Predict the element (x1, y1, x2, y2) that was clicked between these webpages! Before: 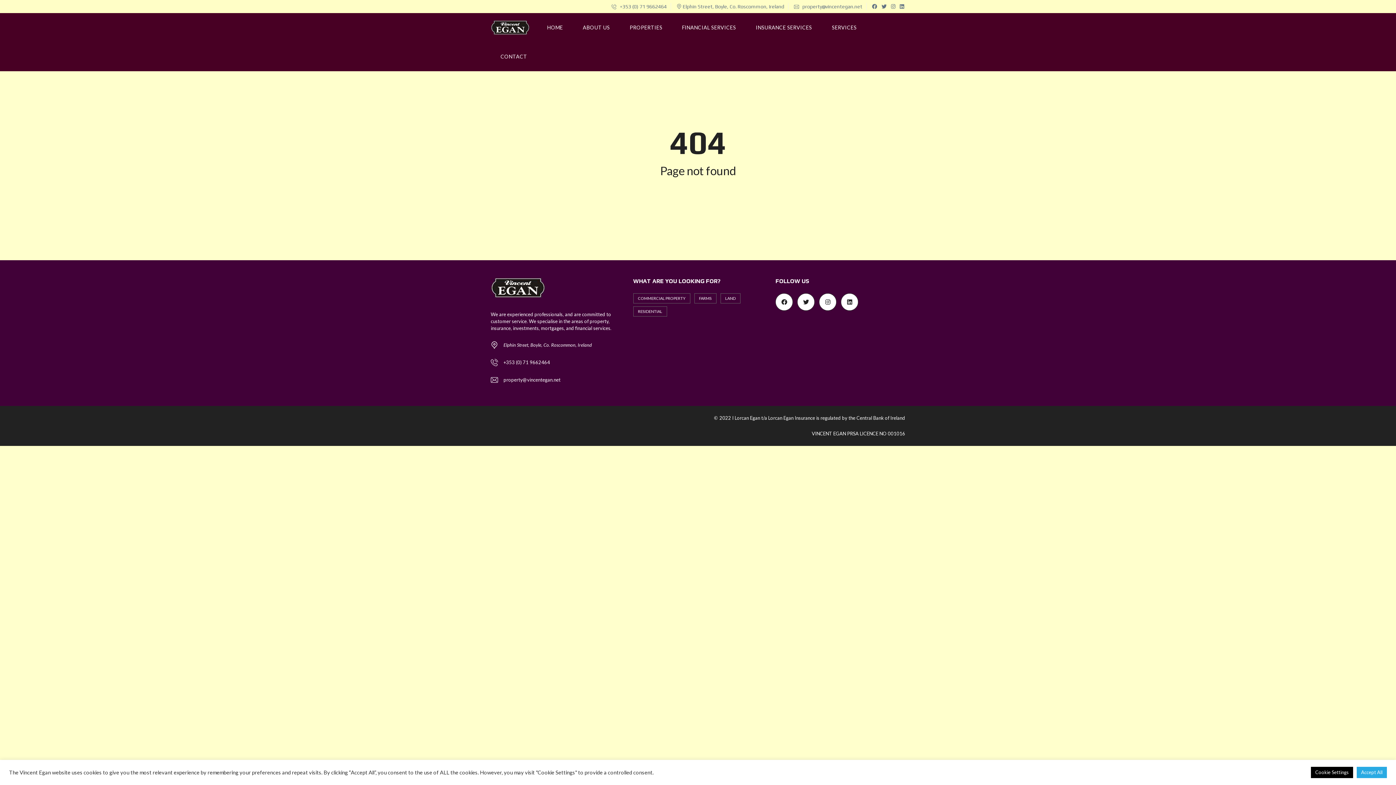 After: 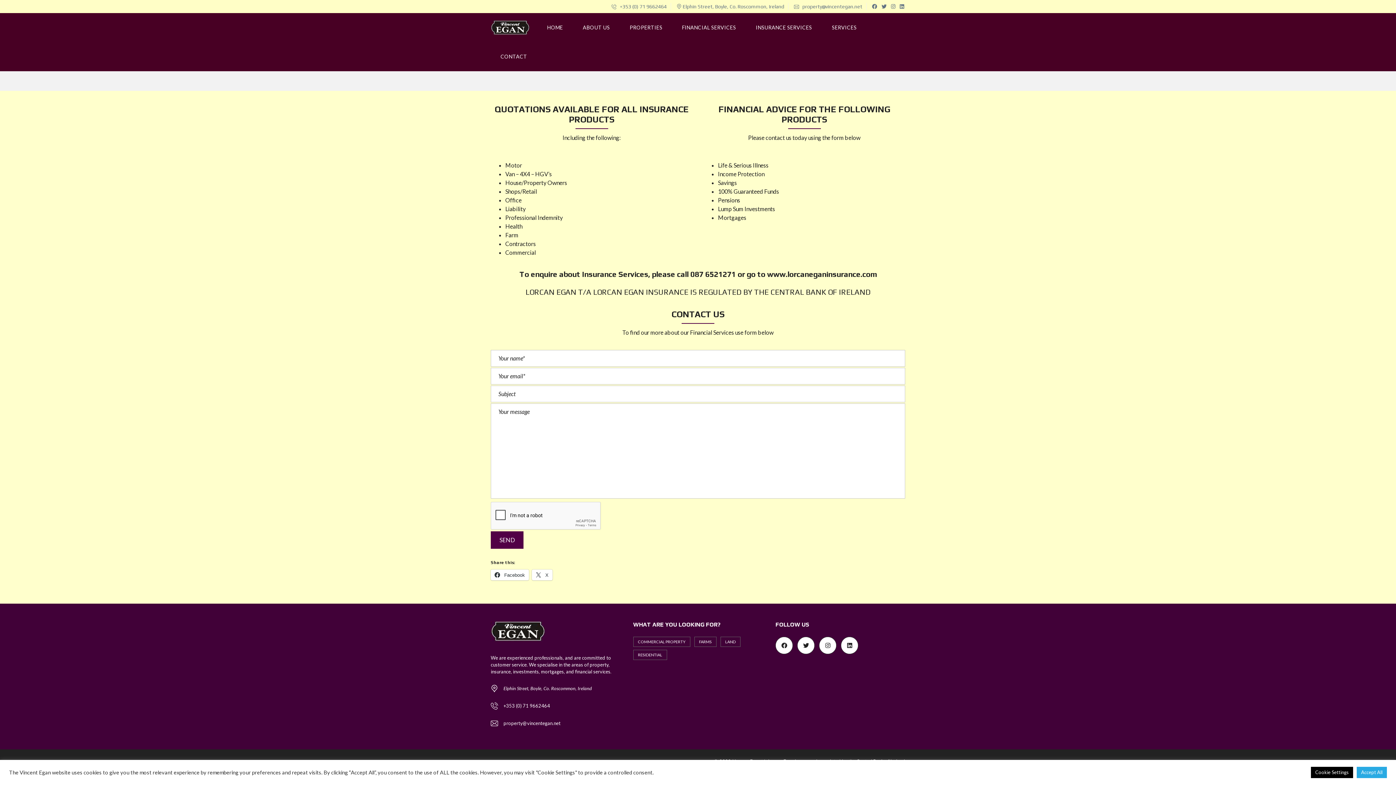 Action: label: INSURANCE SERVICES bbox: (749, 13, 818, 42)